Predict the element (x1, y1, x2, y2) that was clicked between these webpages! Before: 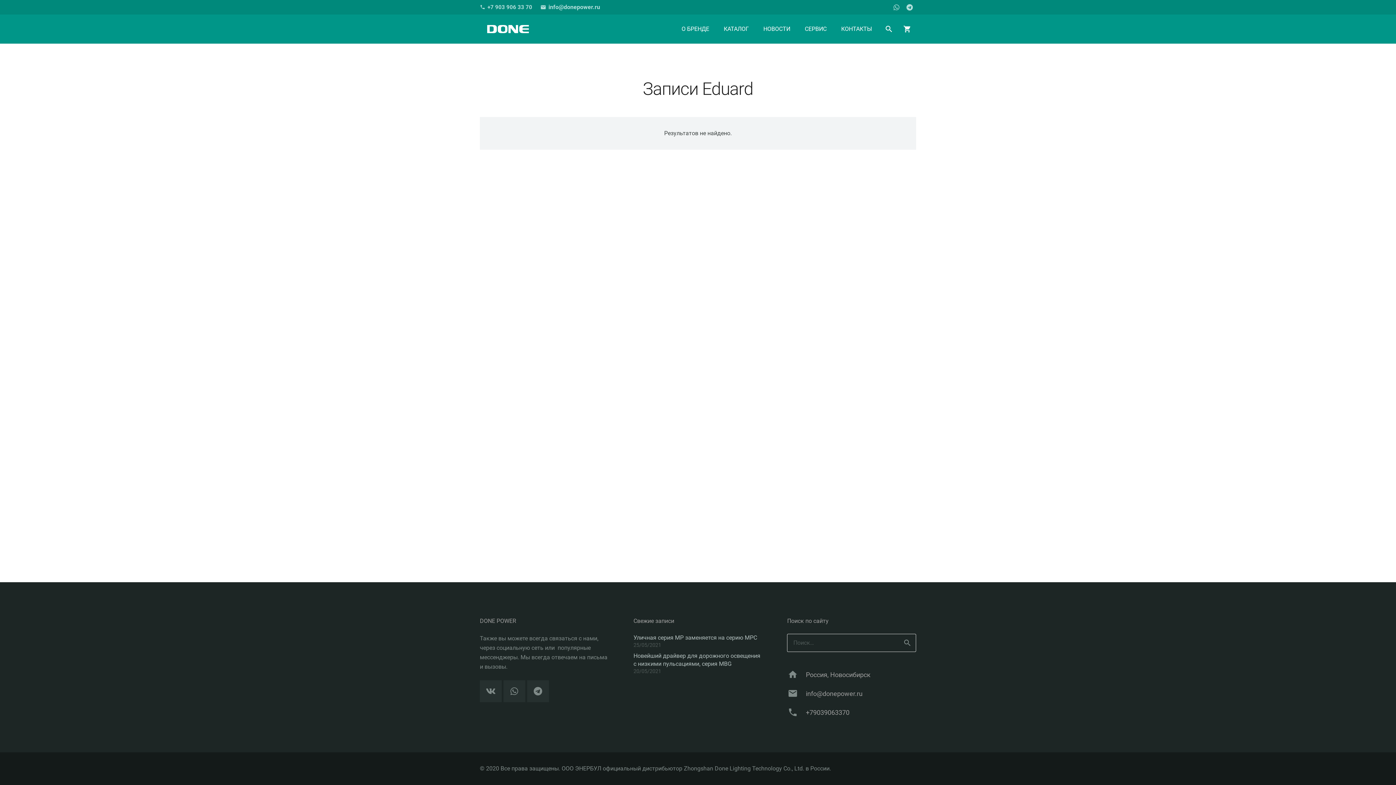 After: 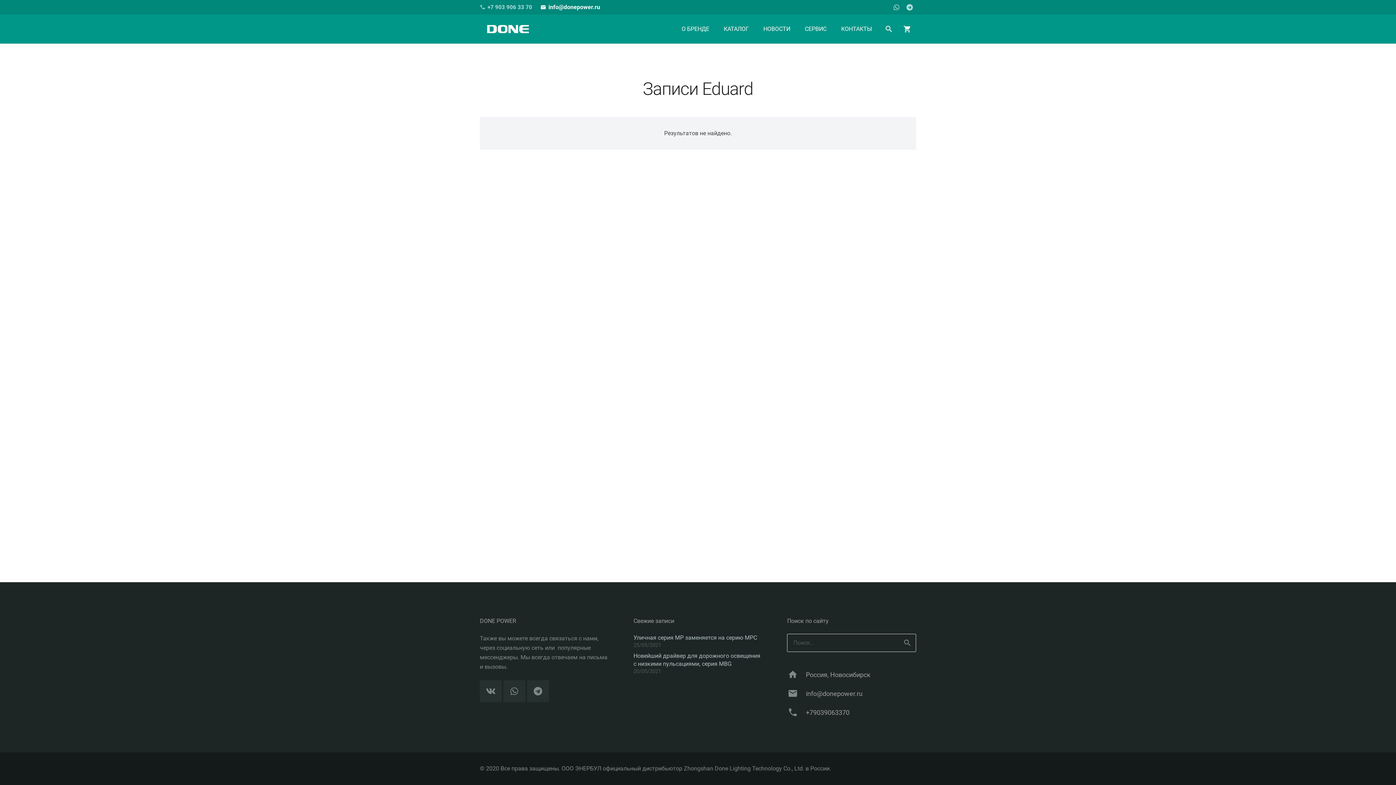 Action: label: mailinfo@donepower.ru bbox: (540, 3, 600, 10)